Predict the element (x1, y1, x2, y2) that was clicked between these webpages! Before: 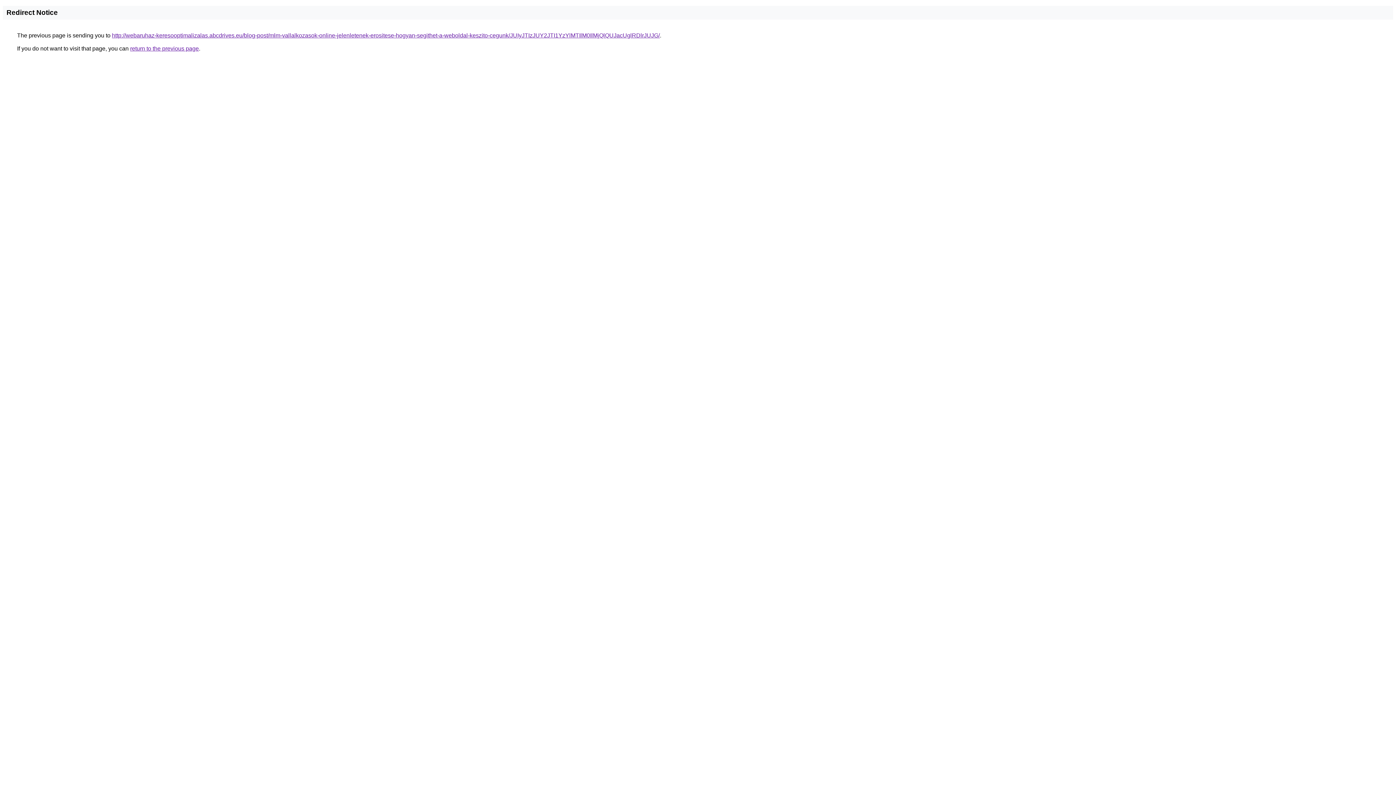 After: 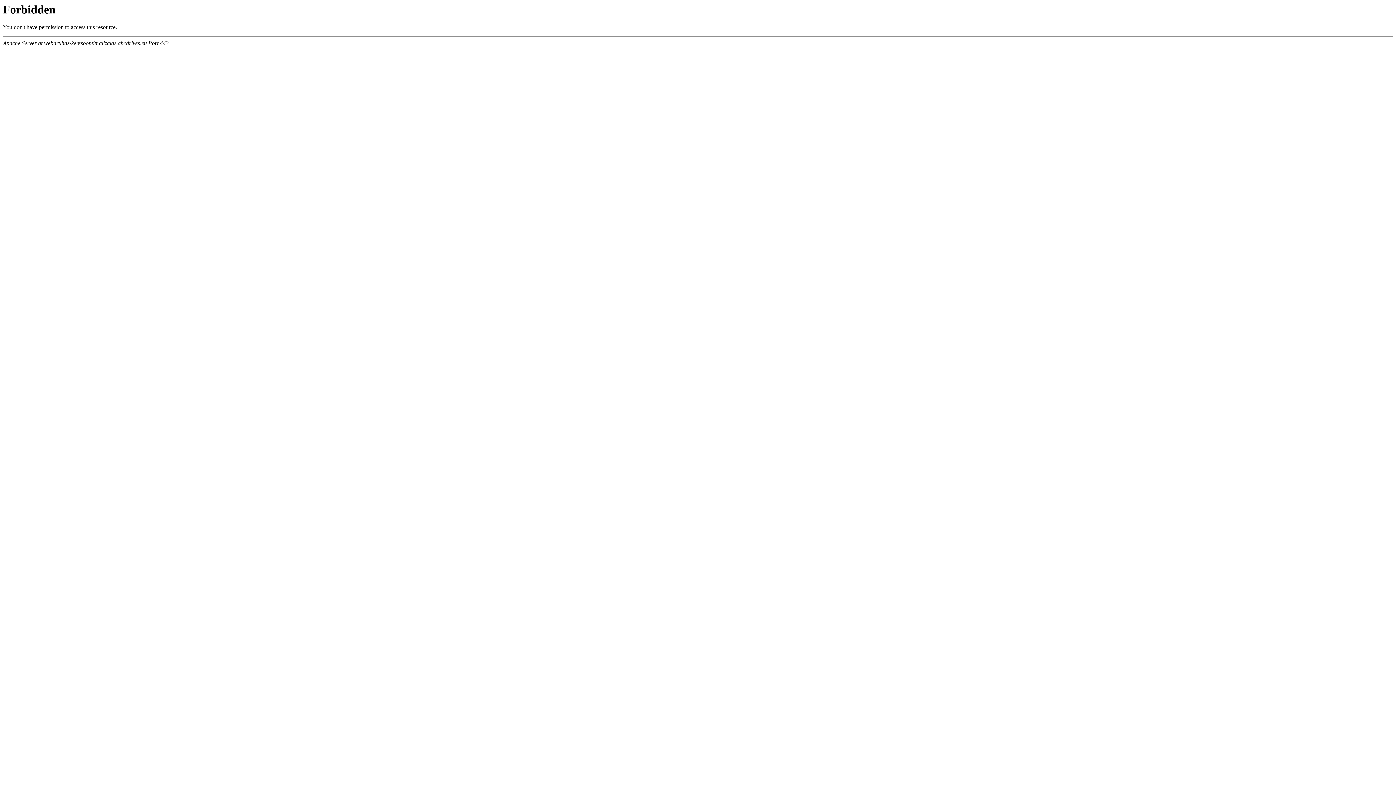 Action: label: http://webaruhaz-keresooptimalizalas.abcdrives.eu/blog-post/mlm-vallalkozasok-online-jelenletenek-erositese-hogyan-segithet-a-weboldal-keszito-cegunk/JUIyJTIzJUY2JTI1YzYlMTIlM0IlMjQlQUJacUglRDlrJUJG/ bbox: (112, 32, 660, 38)